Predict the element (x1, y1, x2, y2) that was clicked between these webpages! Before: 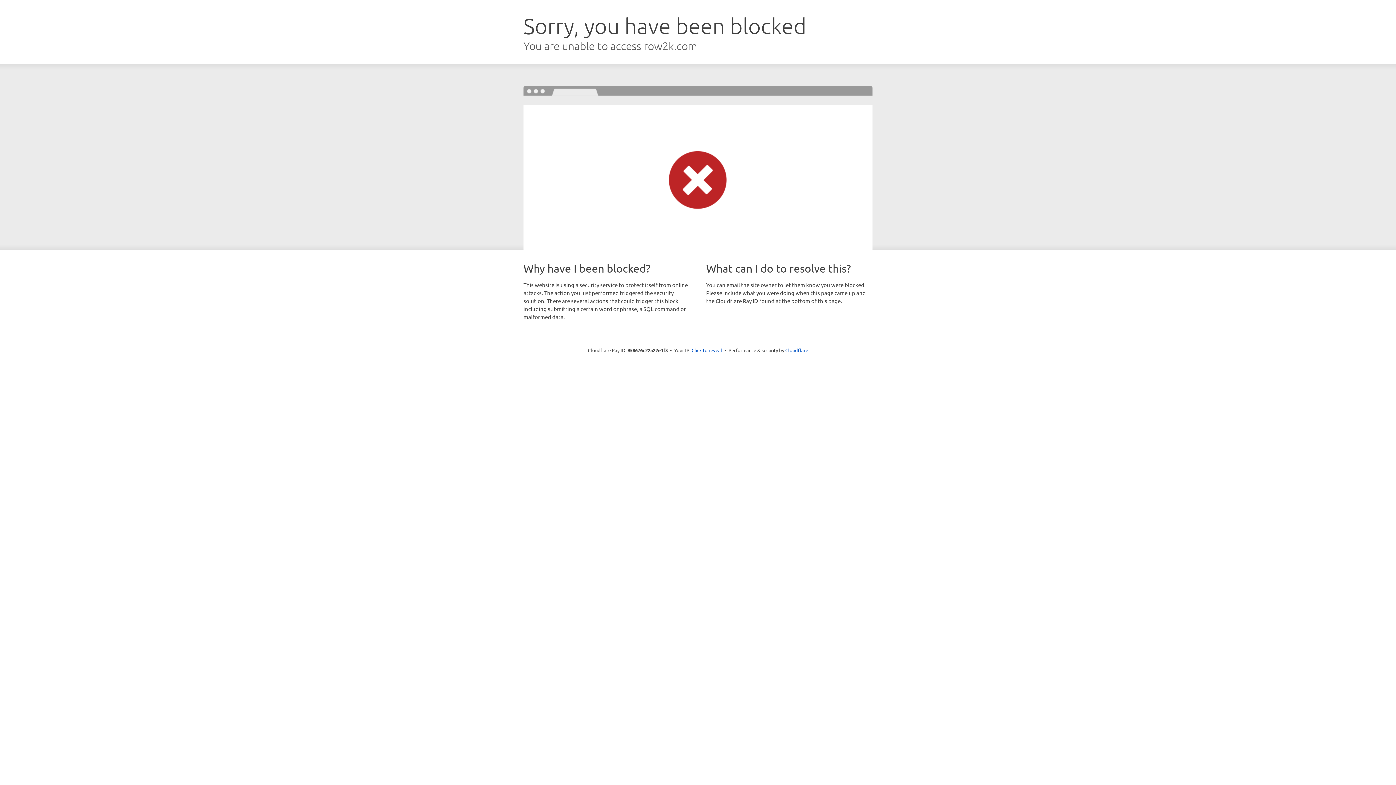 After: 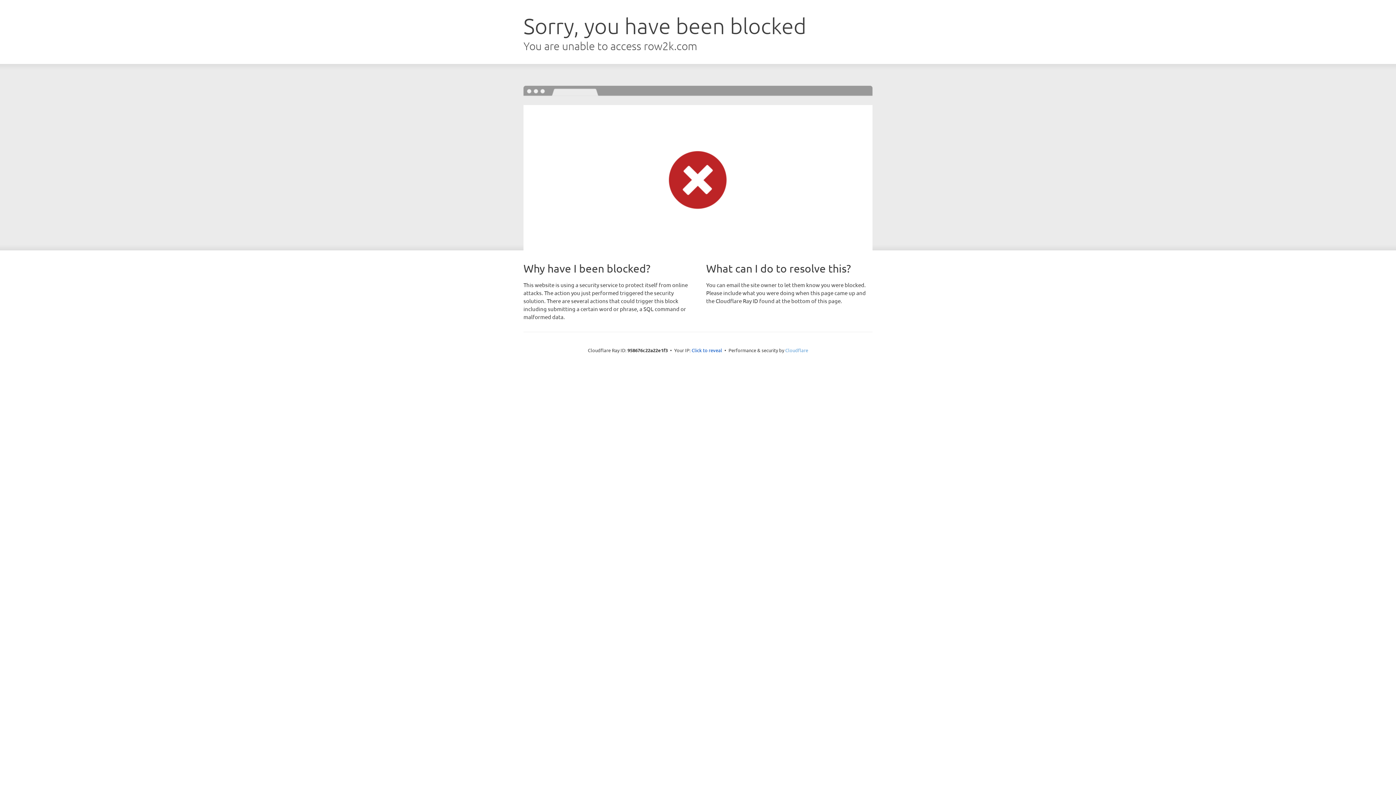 Action: bbox: (785, 347, 808, 353) label: Cloudflare